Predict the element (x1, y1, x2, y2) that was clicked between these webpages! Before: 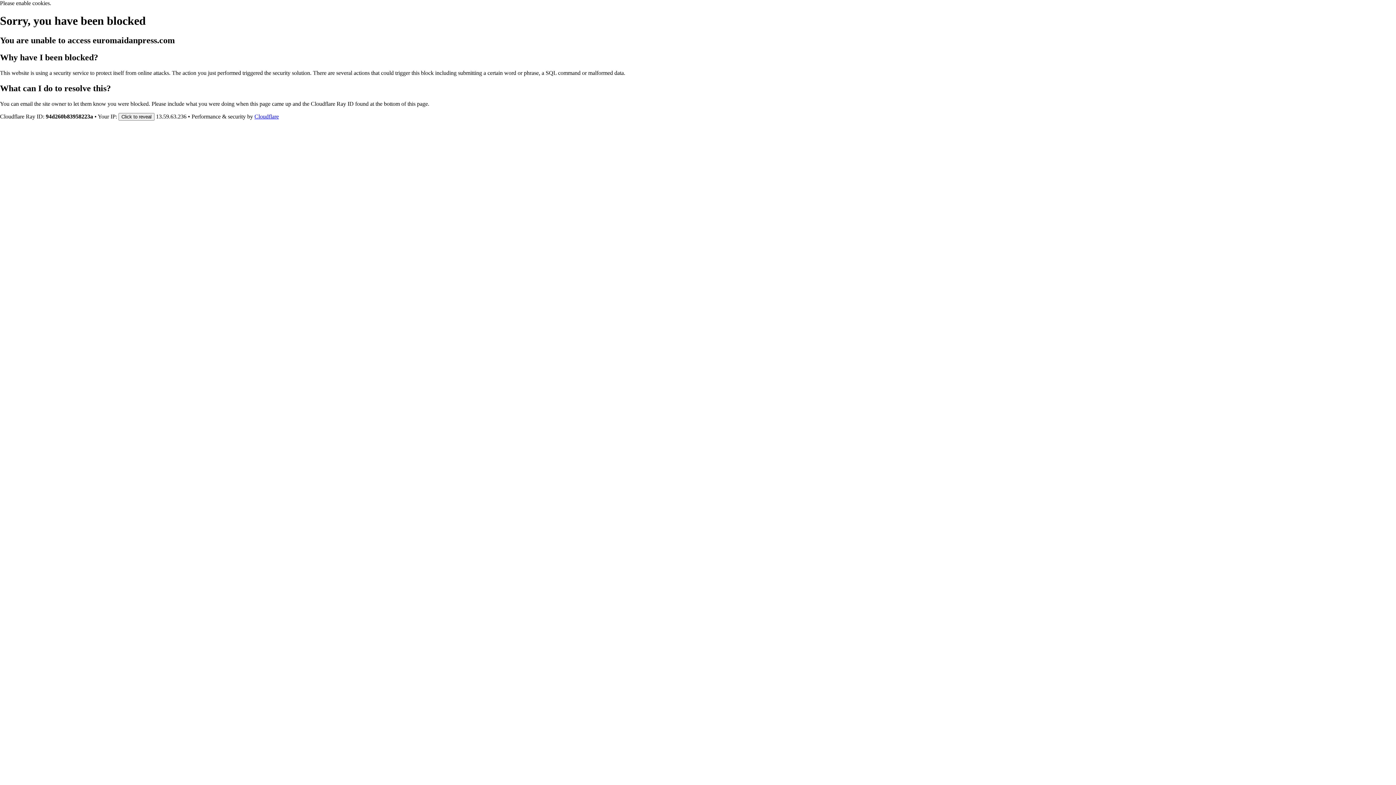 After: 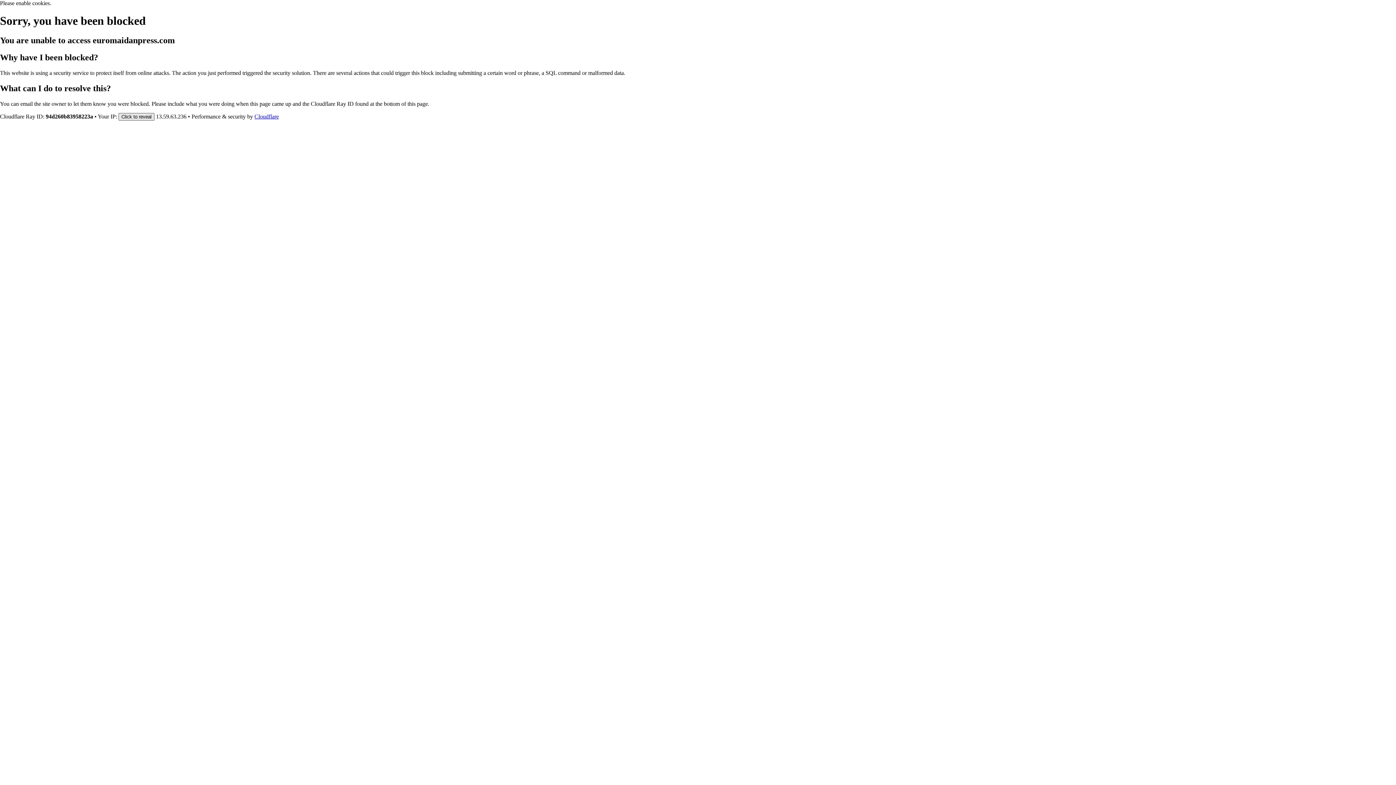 Action: bbox: (118, 112, 154, 120) label: Click to reveal